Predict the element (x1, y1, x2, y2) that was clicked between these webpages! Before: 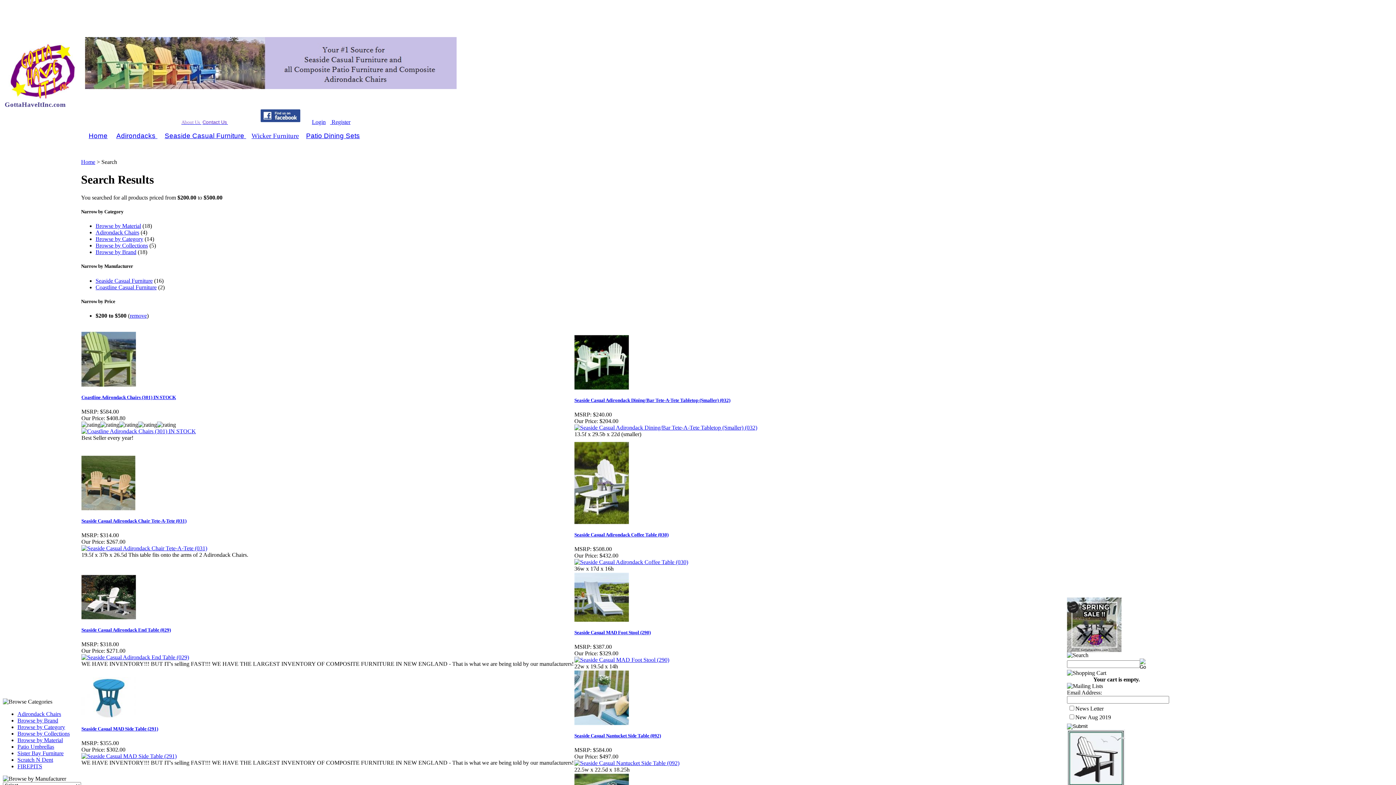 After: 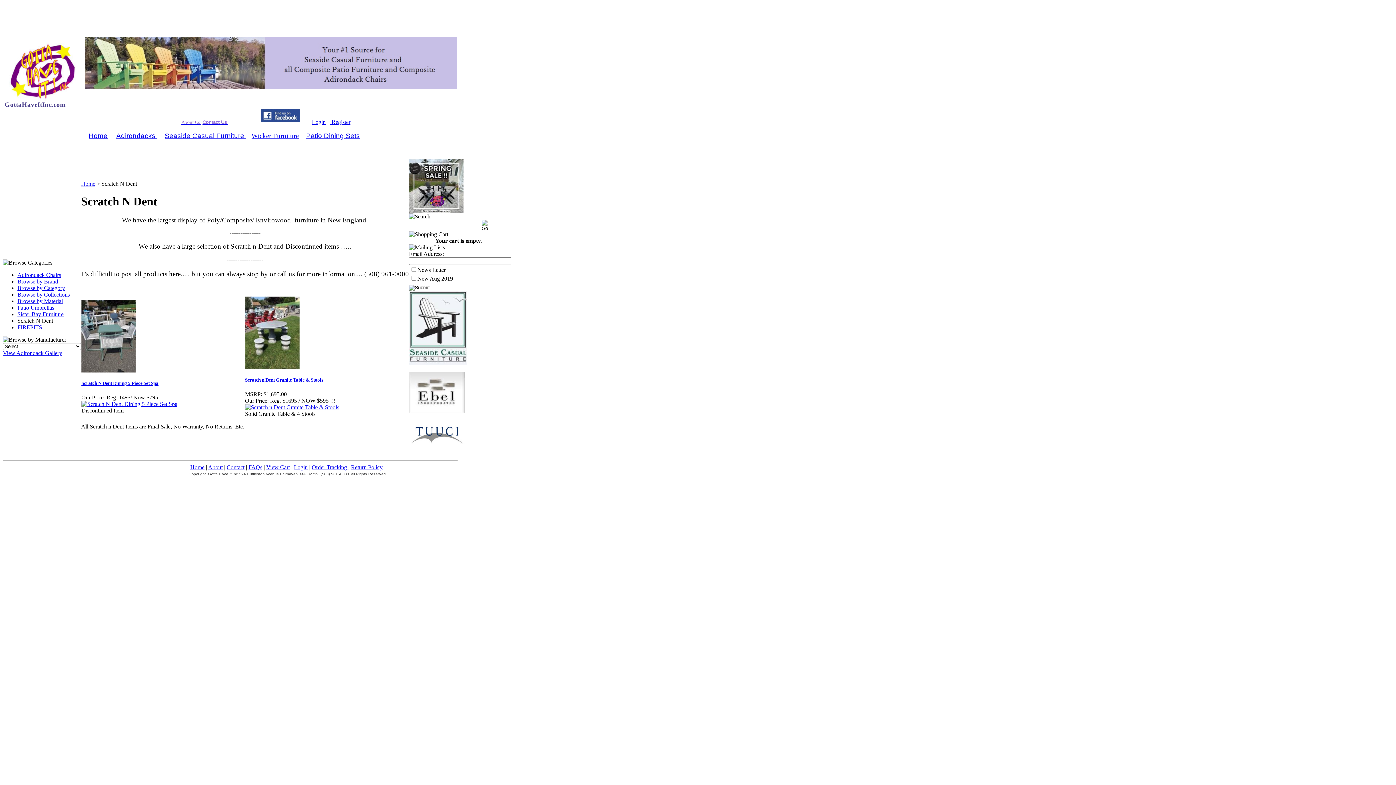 Action: bbox: (17, 757, 53, 763) label: Scratch N Dent